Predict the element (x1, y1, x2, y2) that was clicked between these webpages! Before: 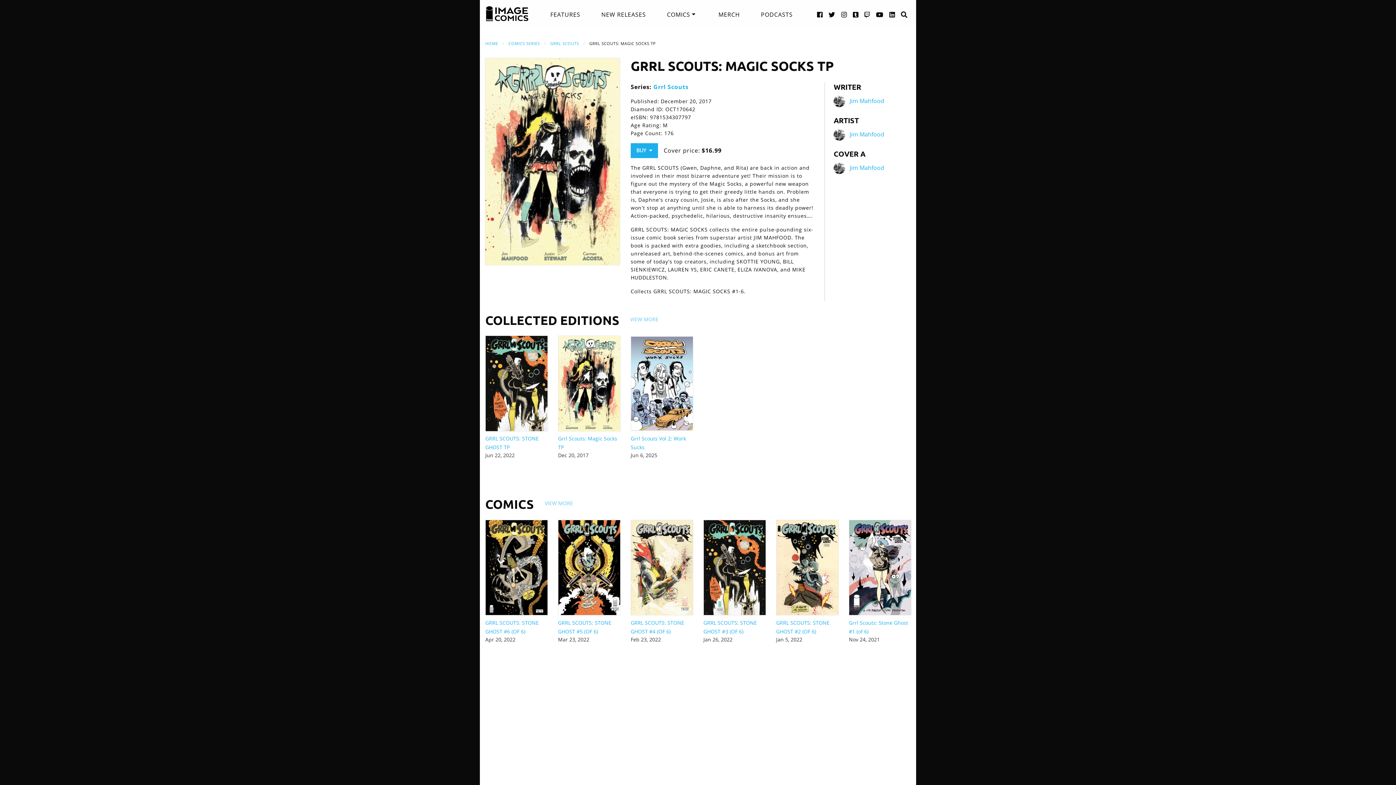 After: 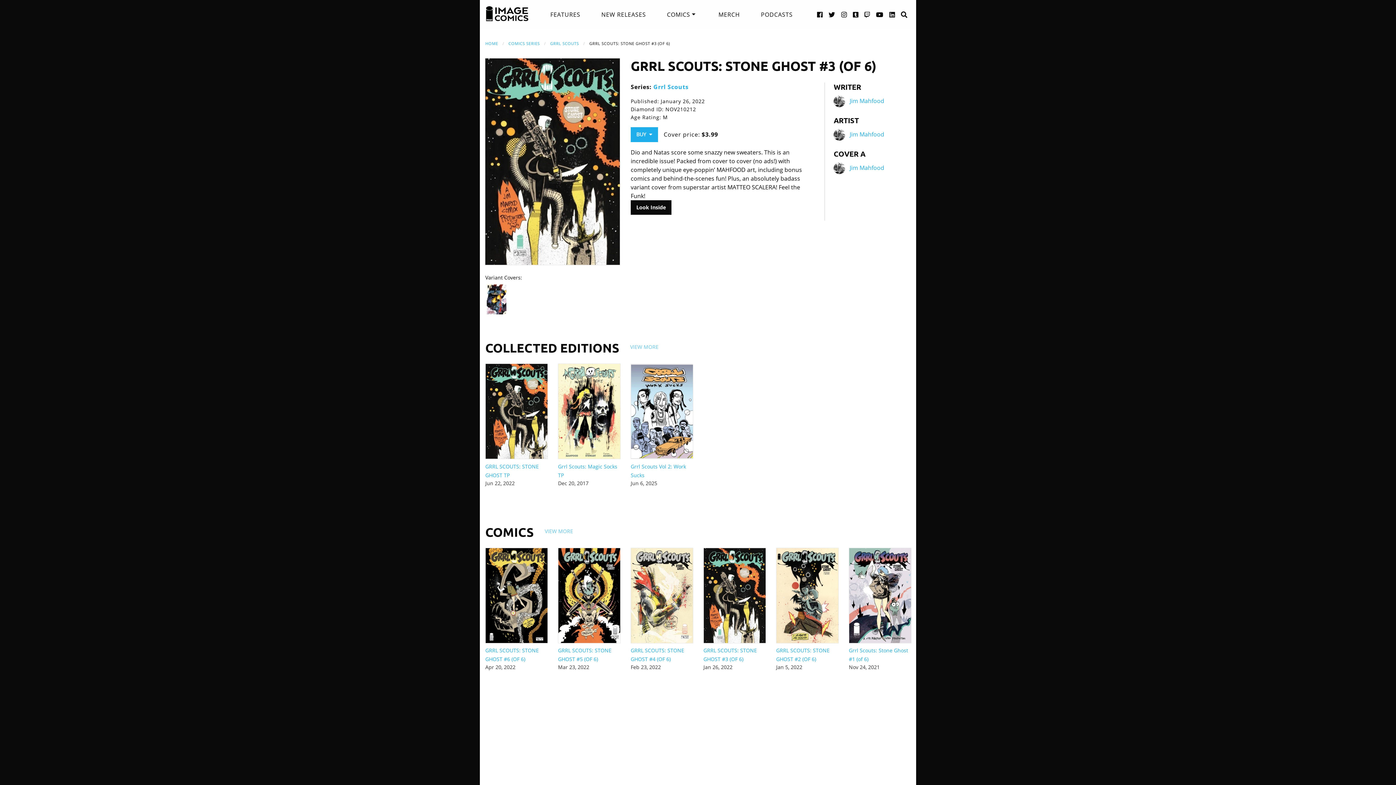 Action: label: GRRL SCOUTS: STONE GHOST #3 (OF 6) bbox: (703, 618, 765, 635)